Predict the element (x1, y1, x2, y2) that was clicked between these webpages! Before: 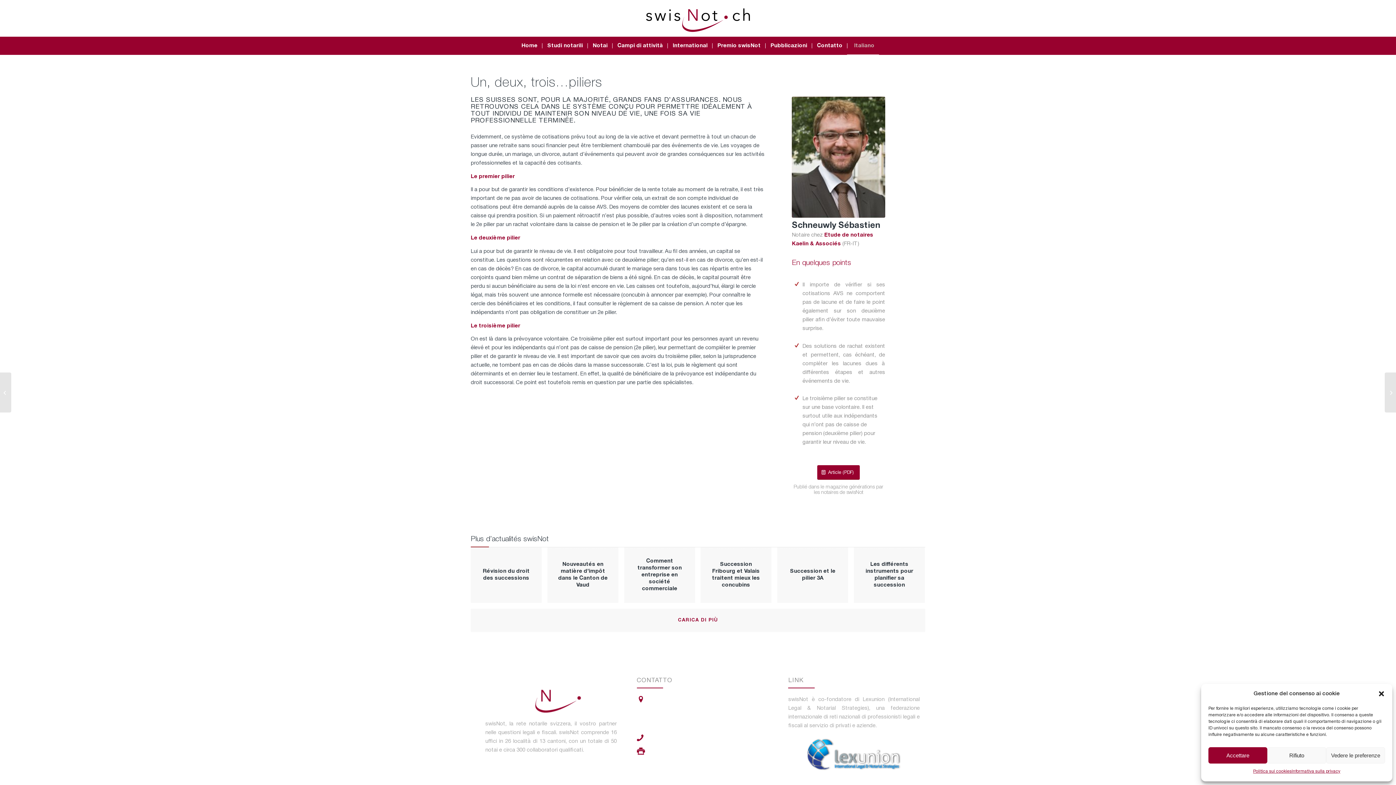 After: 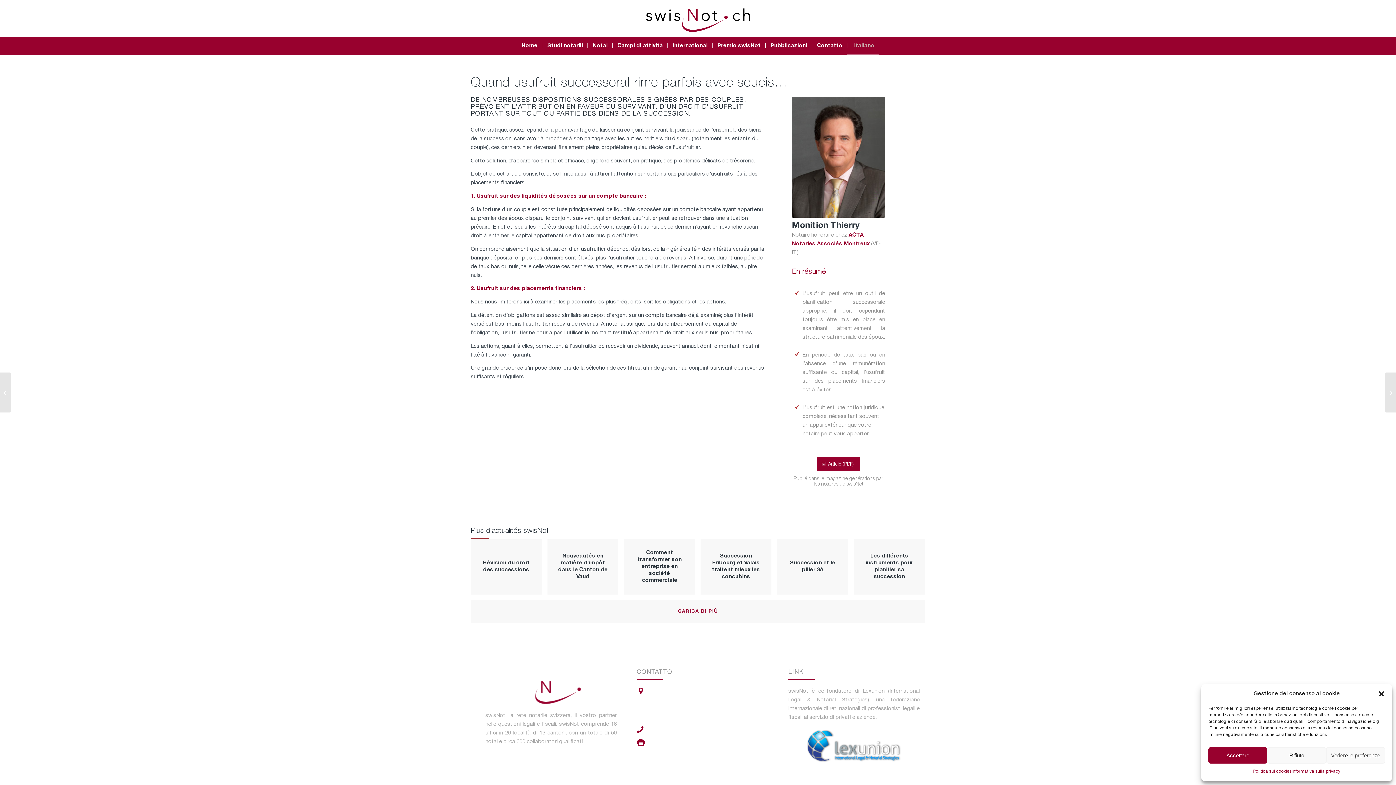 Action: label: Quand usufruit successoral rime parfois avec soucis… bbox: (1385, 372, 1396, 412)